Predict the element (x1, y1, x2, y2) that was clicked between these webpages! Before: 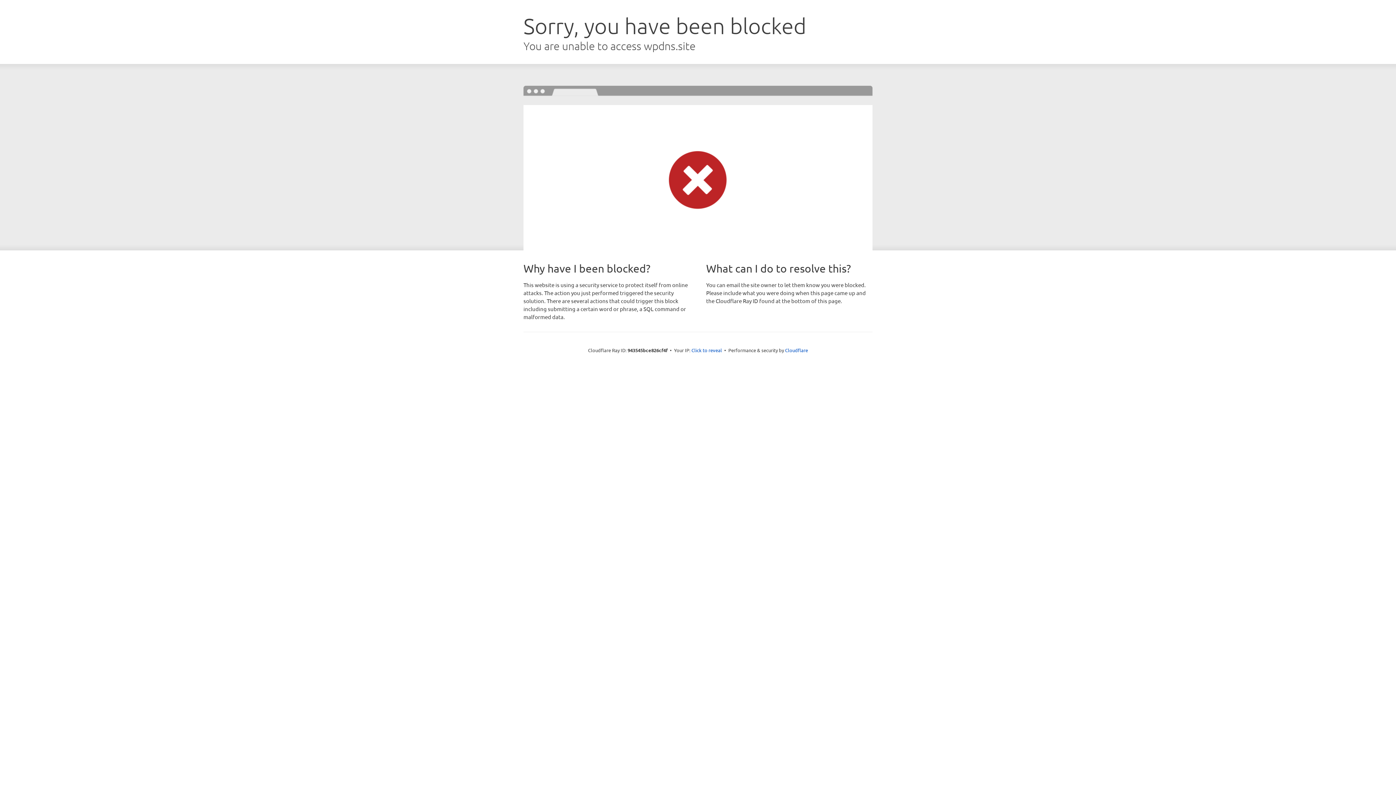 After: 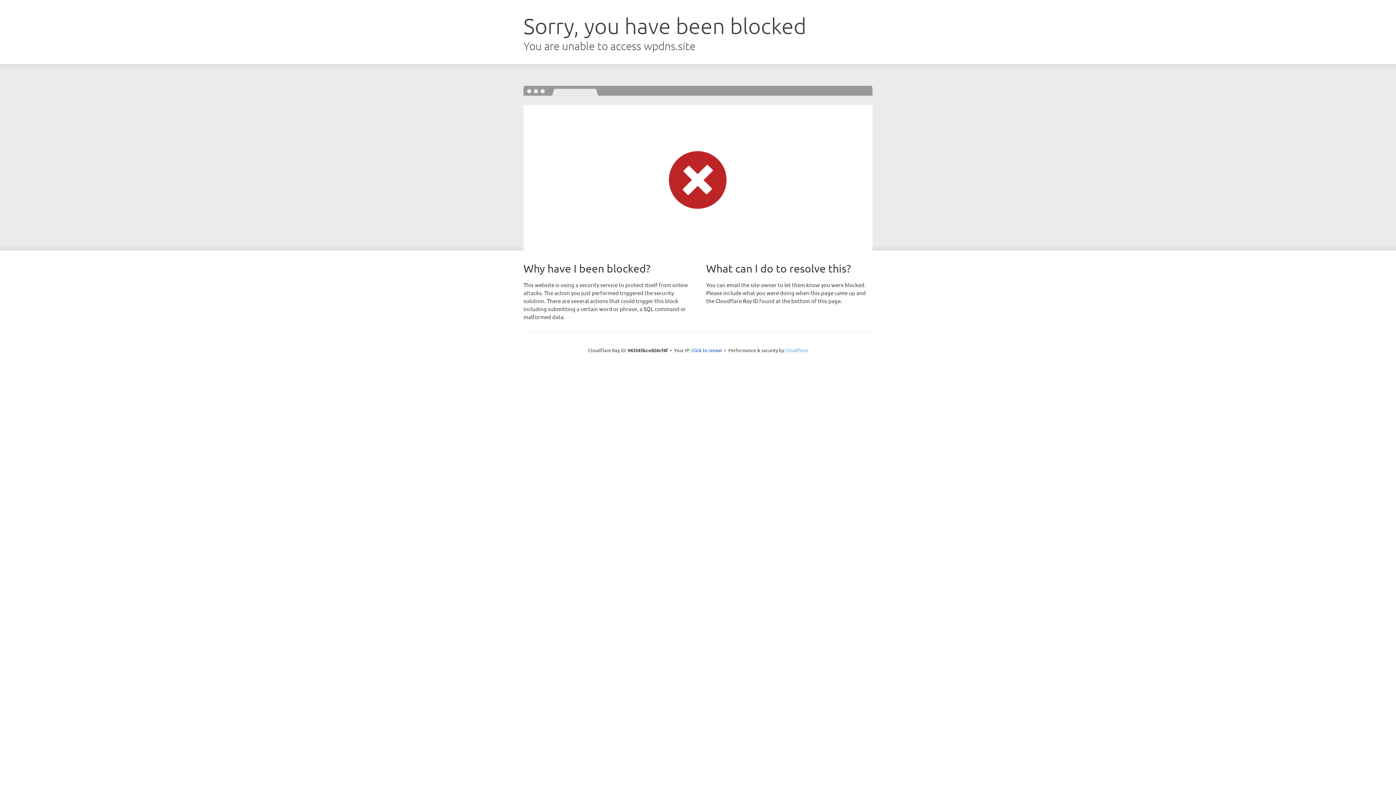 Action: bbox: (785, 347, 808, 353) label: Cloudflare